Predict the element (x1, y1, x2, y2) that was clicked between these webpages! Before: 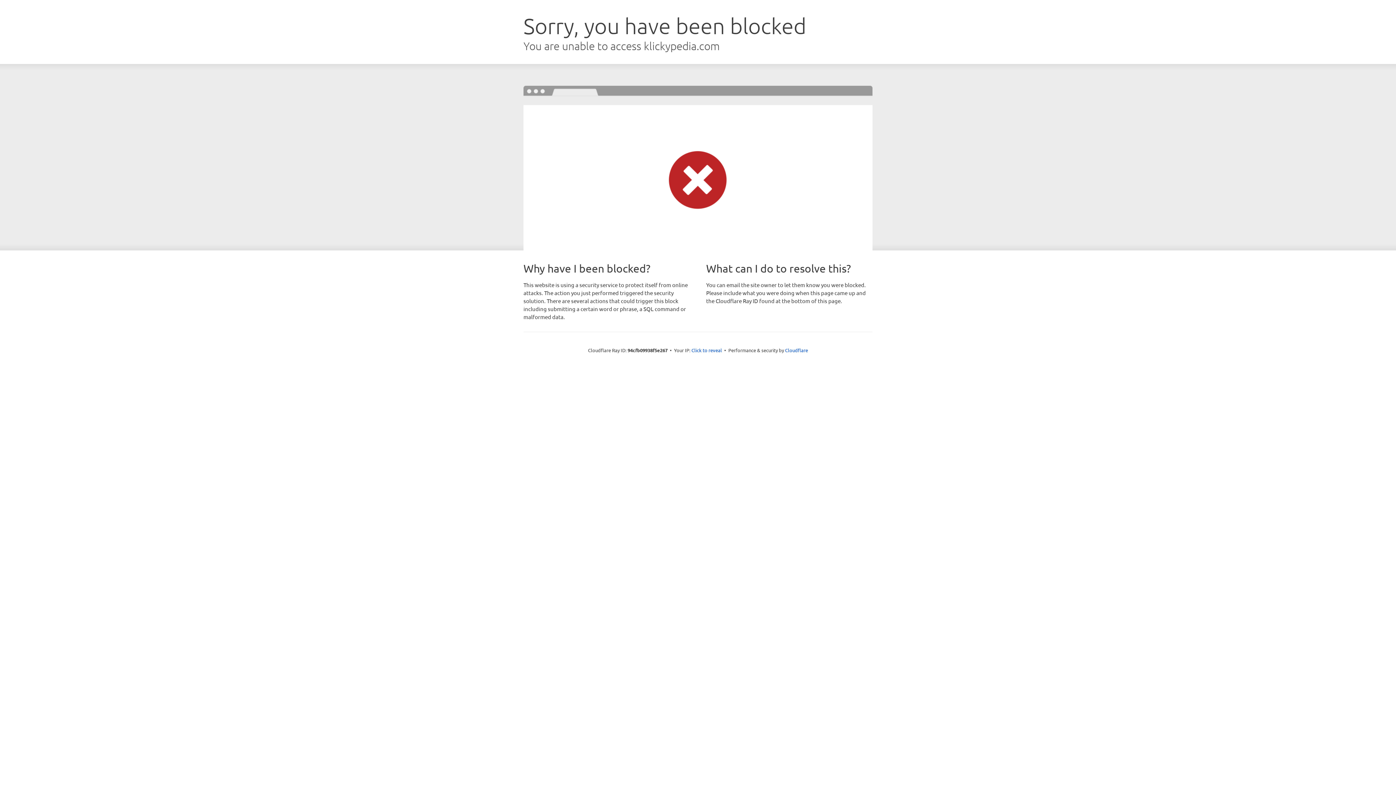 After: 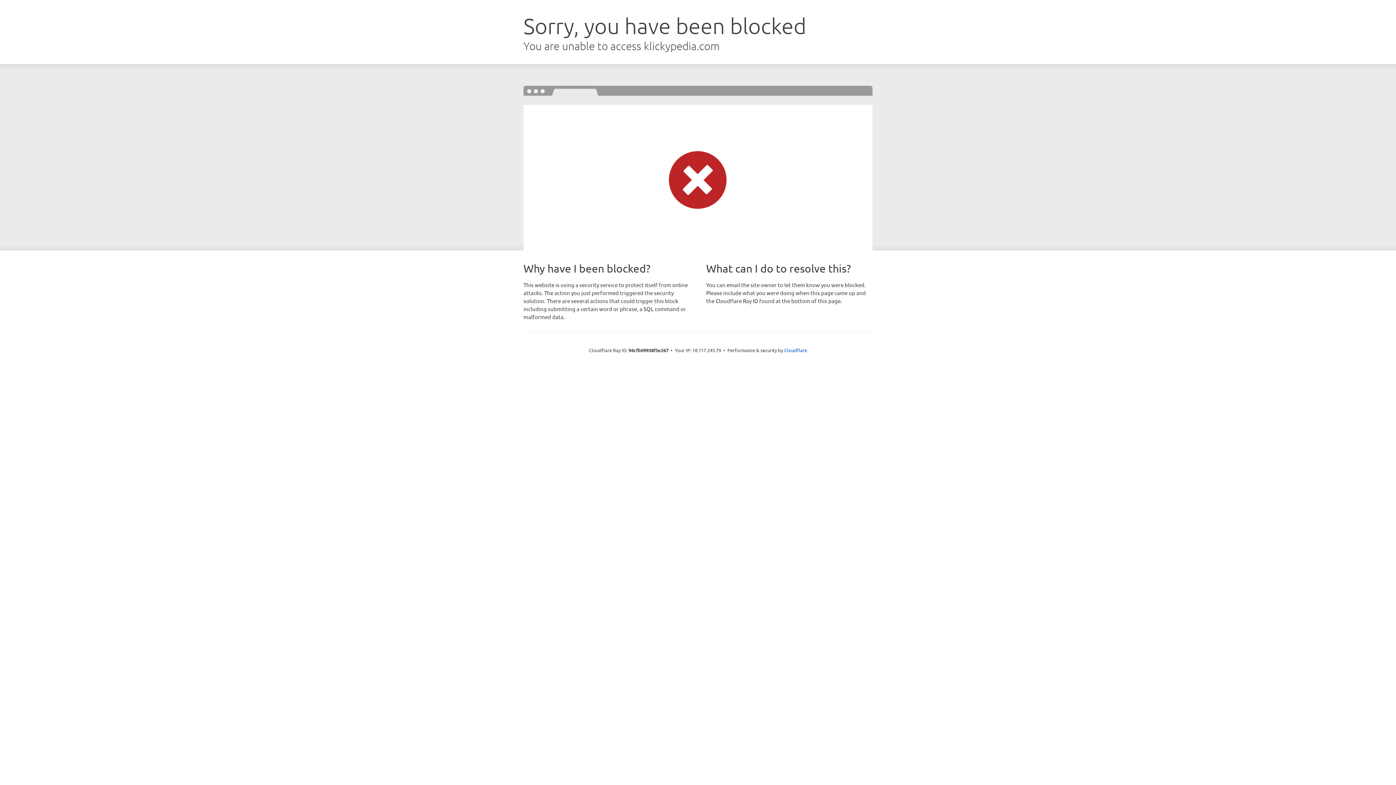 Action: label: Click to reveal bbox: (691, 346, 722, 353)